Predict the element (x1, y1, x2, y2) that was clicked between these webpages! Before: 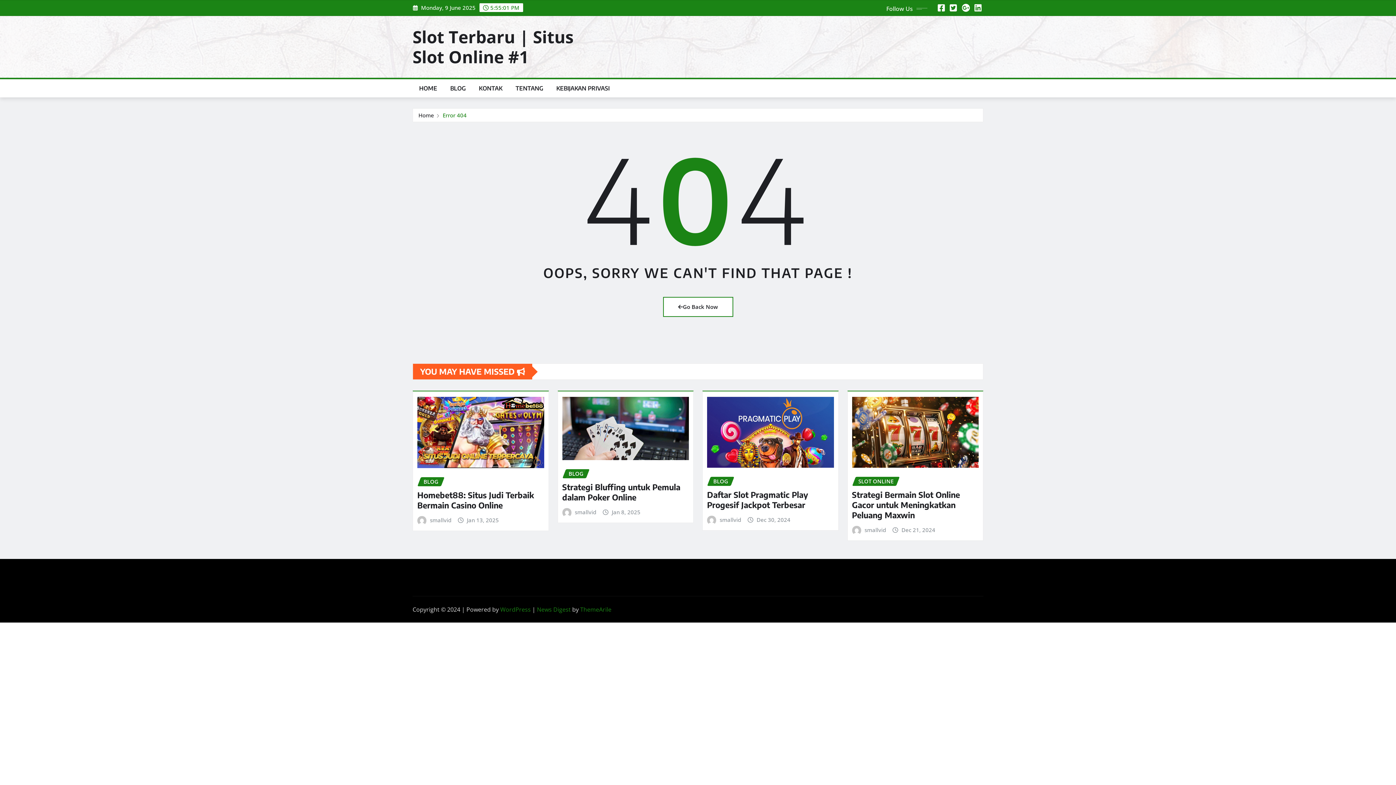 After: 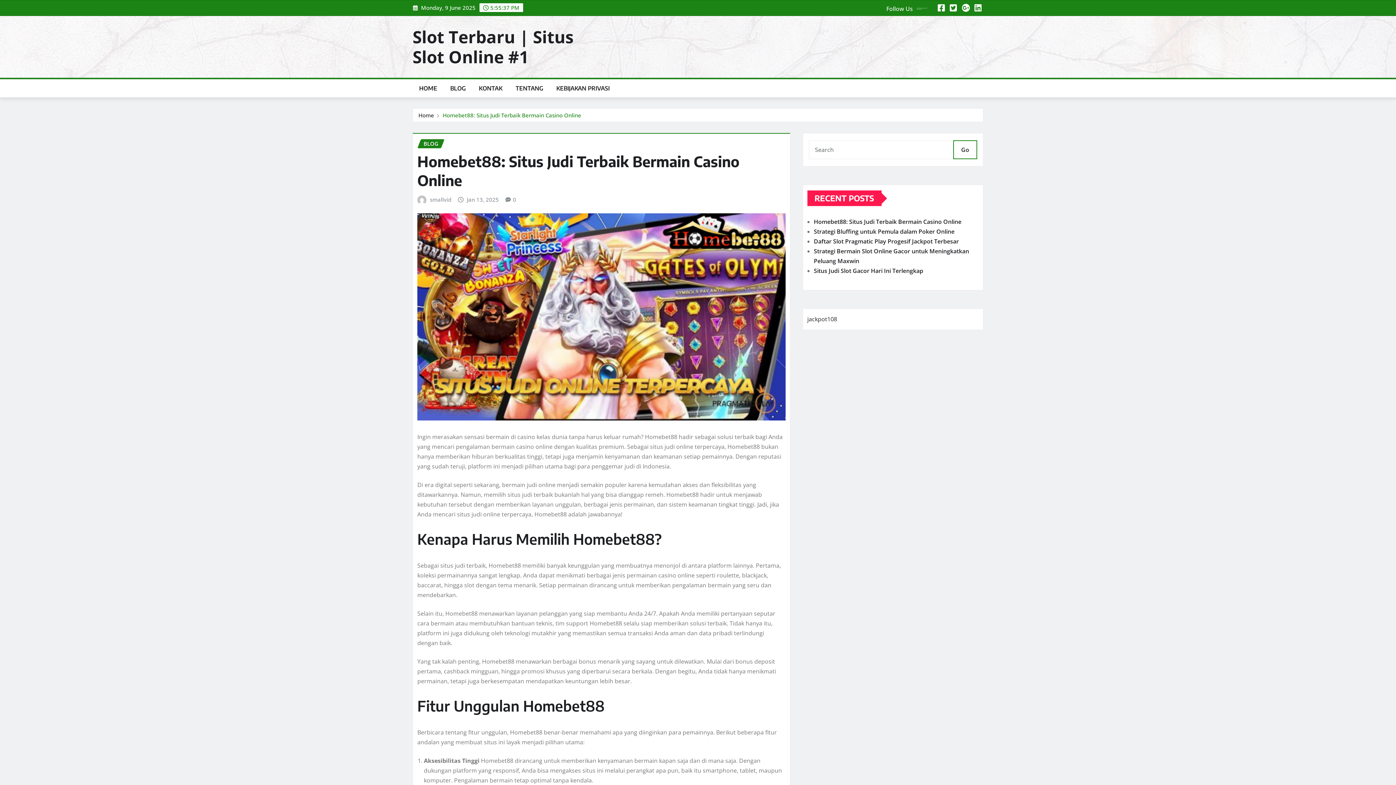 Action: bbox: (417, 397, 544, 468)